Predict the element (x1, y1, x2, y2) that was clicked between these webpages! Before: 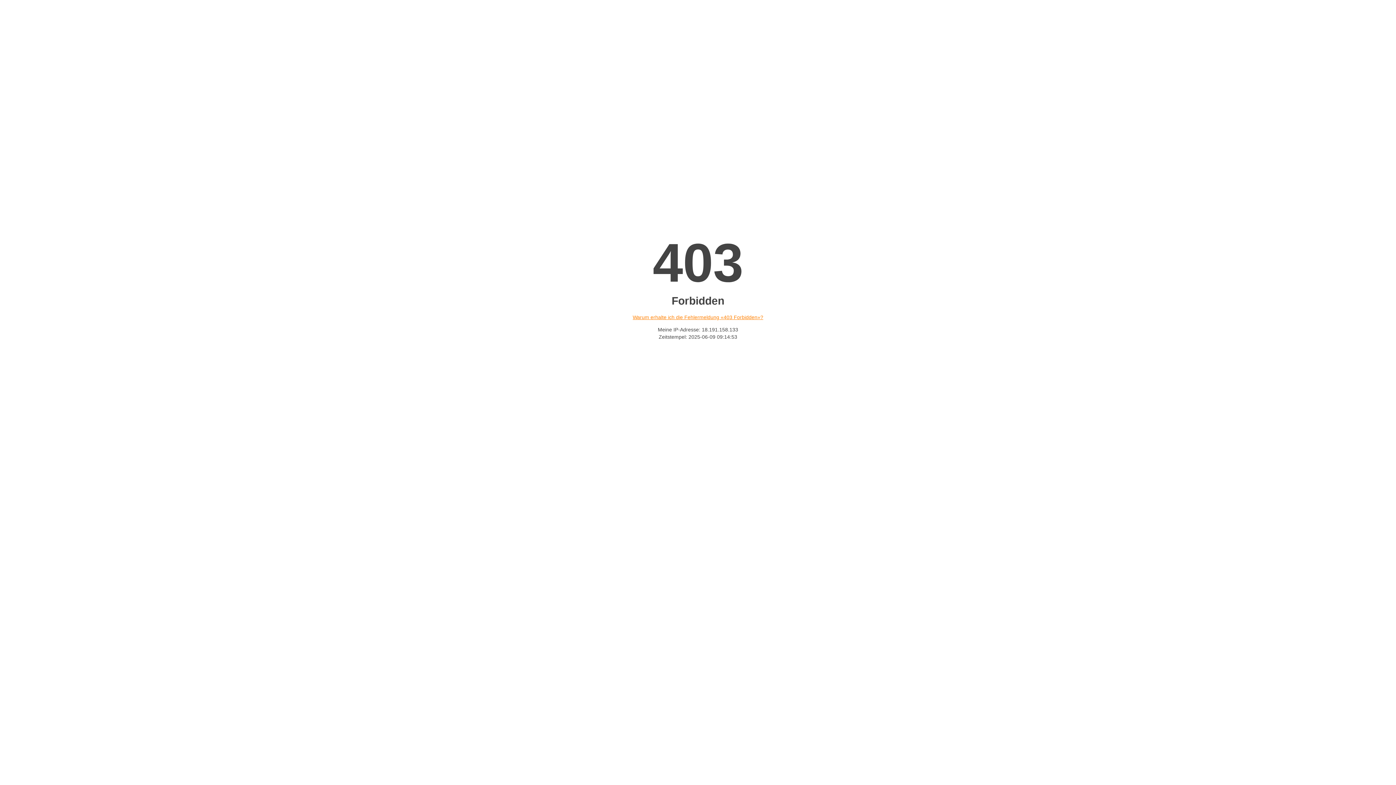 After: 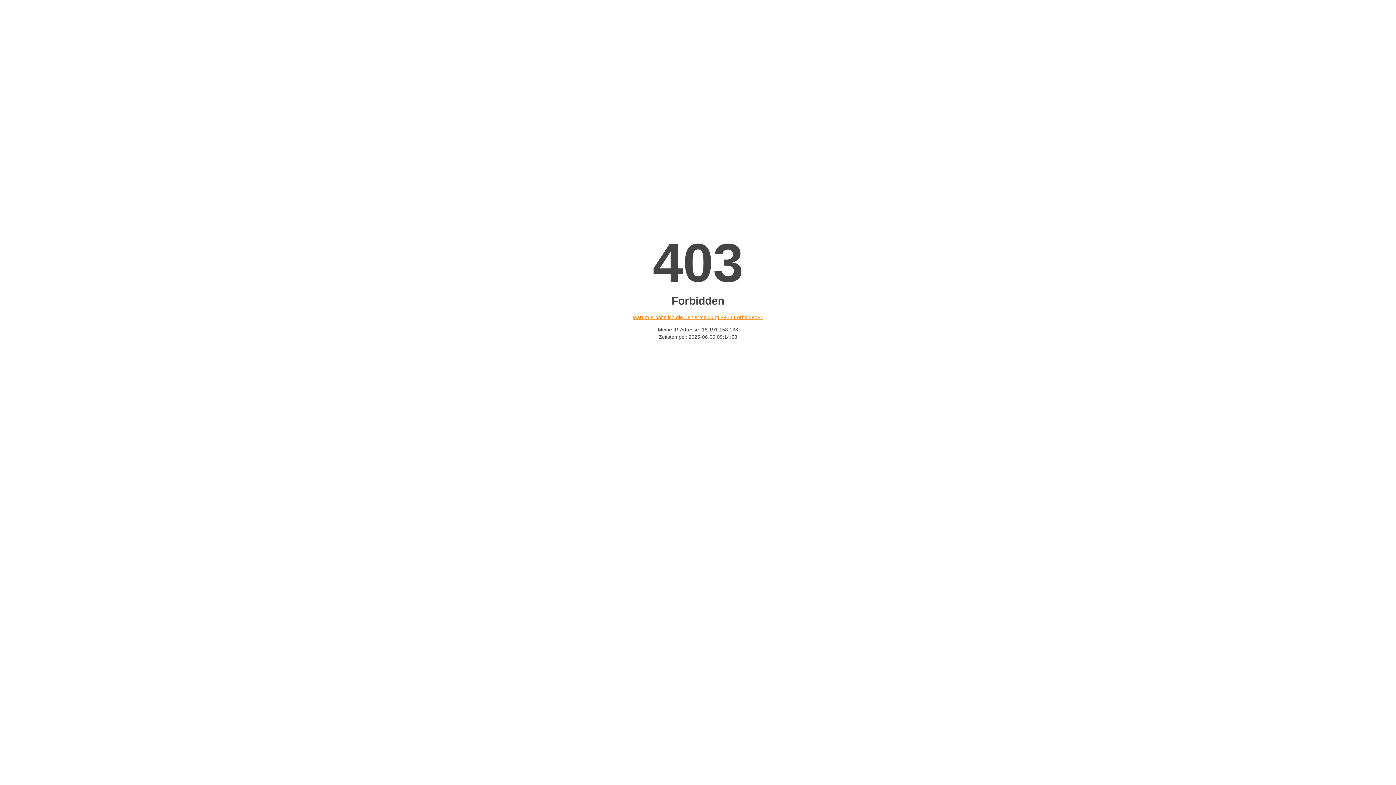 Action: label: Warum erhalte ich die Fehlermeldung «403 Forbidden»? bbox: (632, 314, 763, 320)